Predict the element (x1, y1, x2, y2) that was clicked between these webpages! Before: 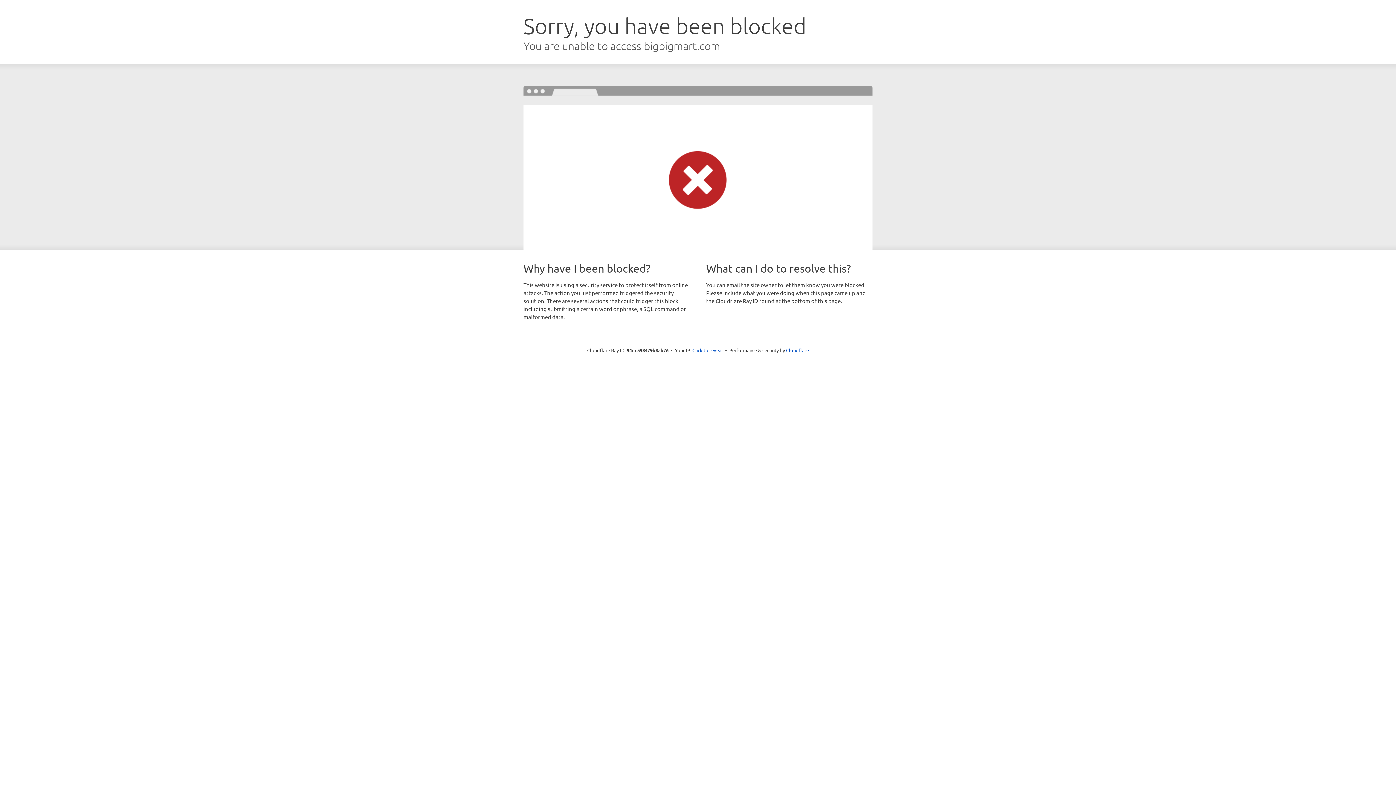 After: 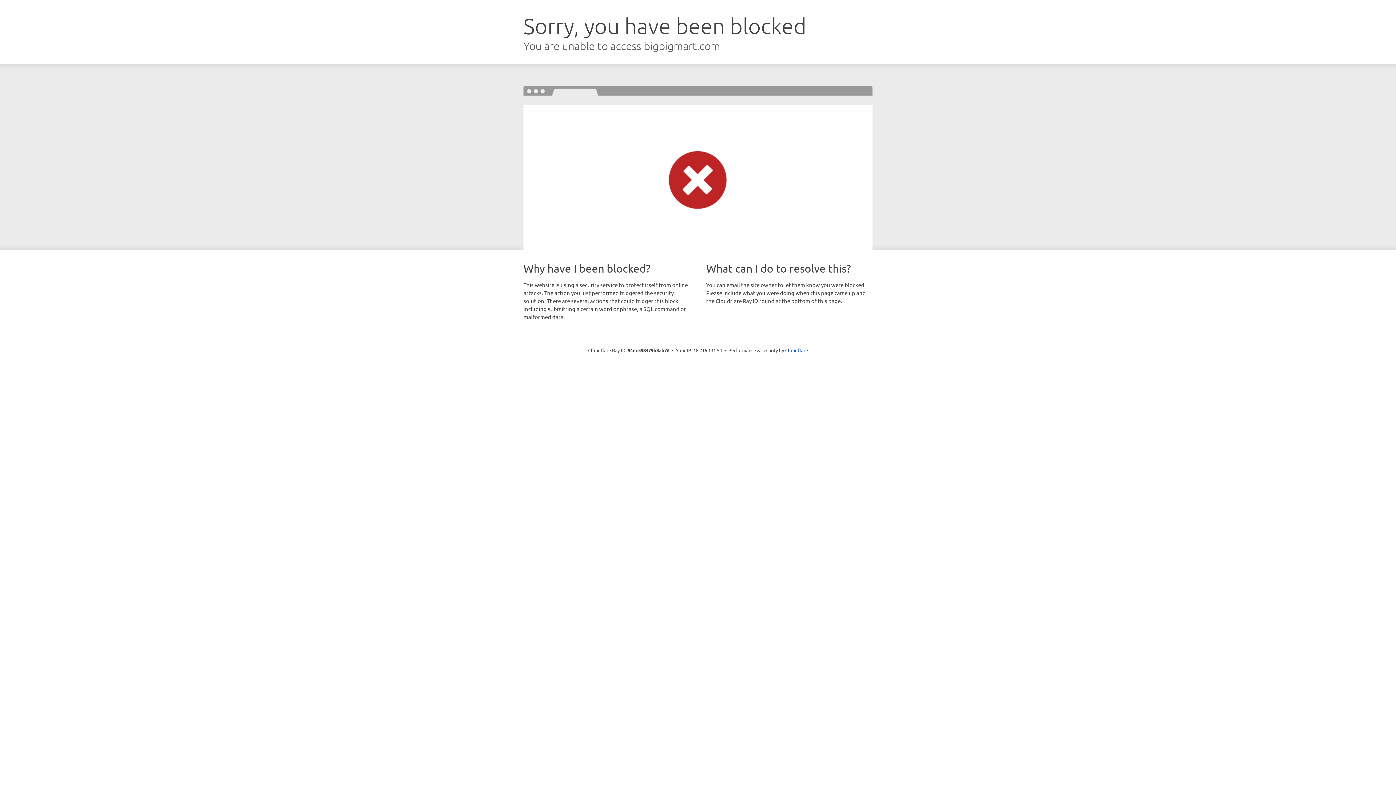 Action: label: Click to reveal bbox: (692, 346, 723, 353)